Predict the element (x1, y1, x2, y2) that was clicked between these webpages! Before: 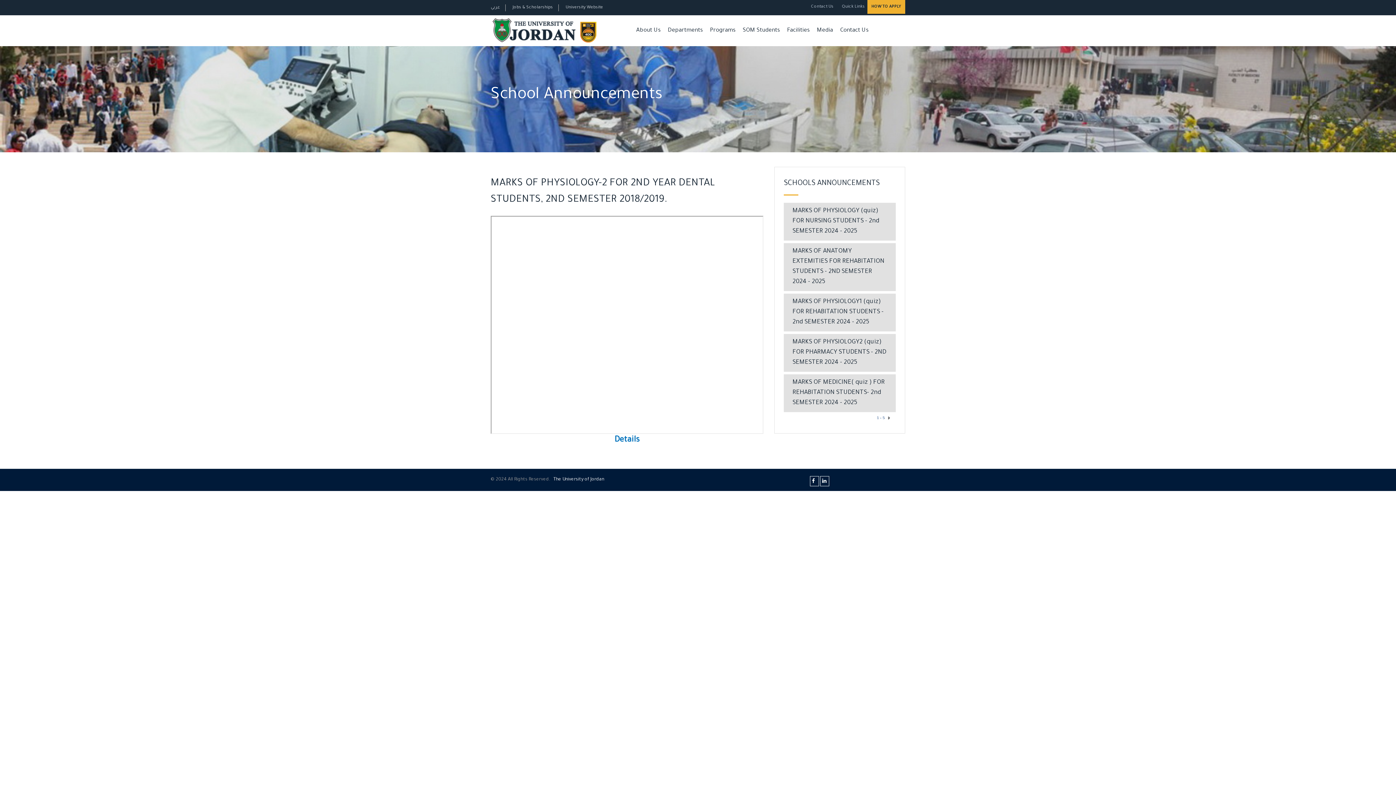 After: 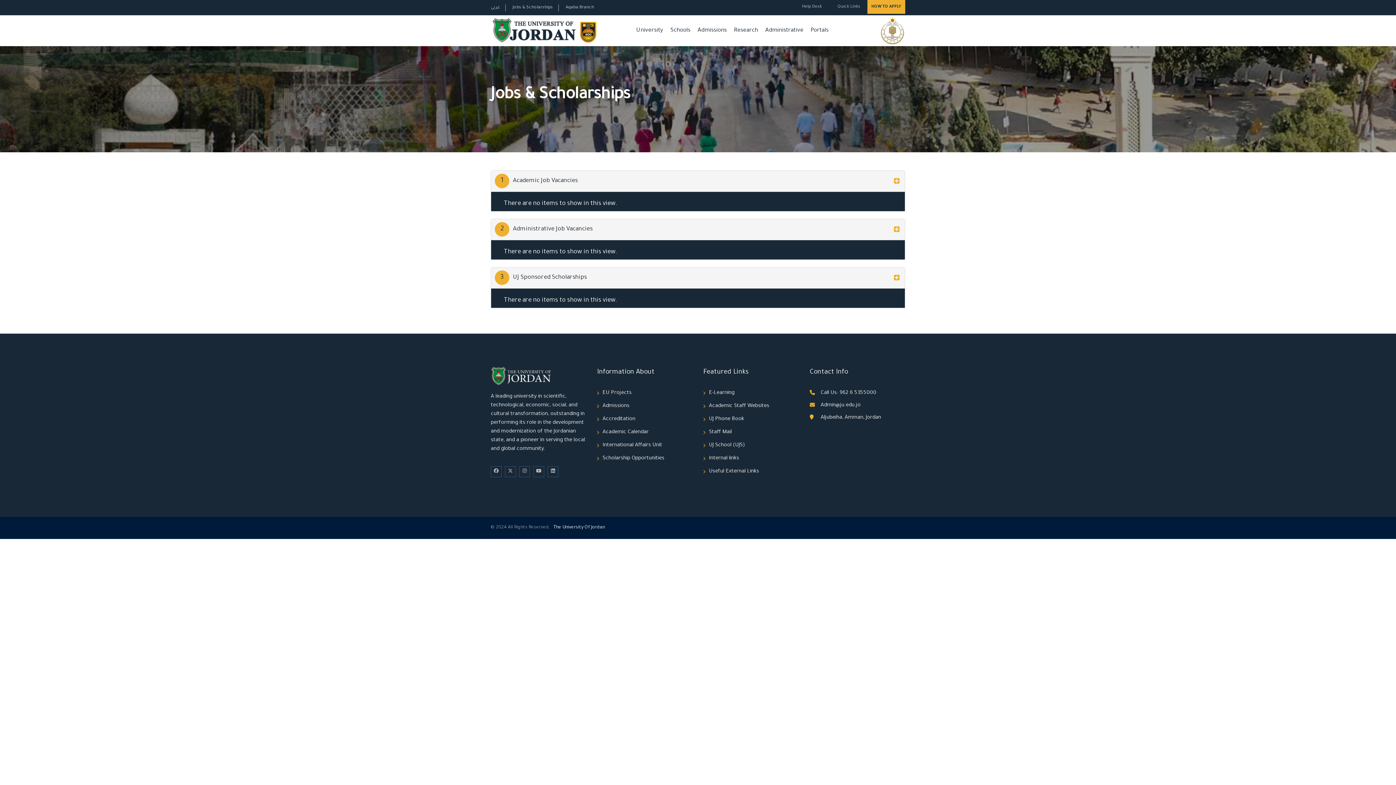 Action: label: Jobs & Scholarships bbox: (512, 5, 553, 10)